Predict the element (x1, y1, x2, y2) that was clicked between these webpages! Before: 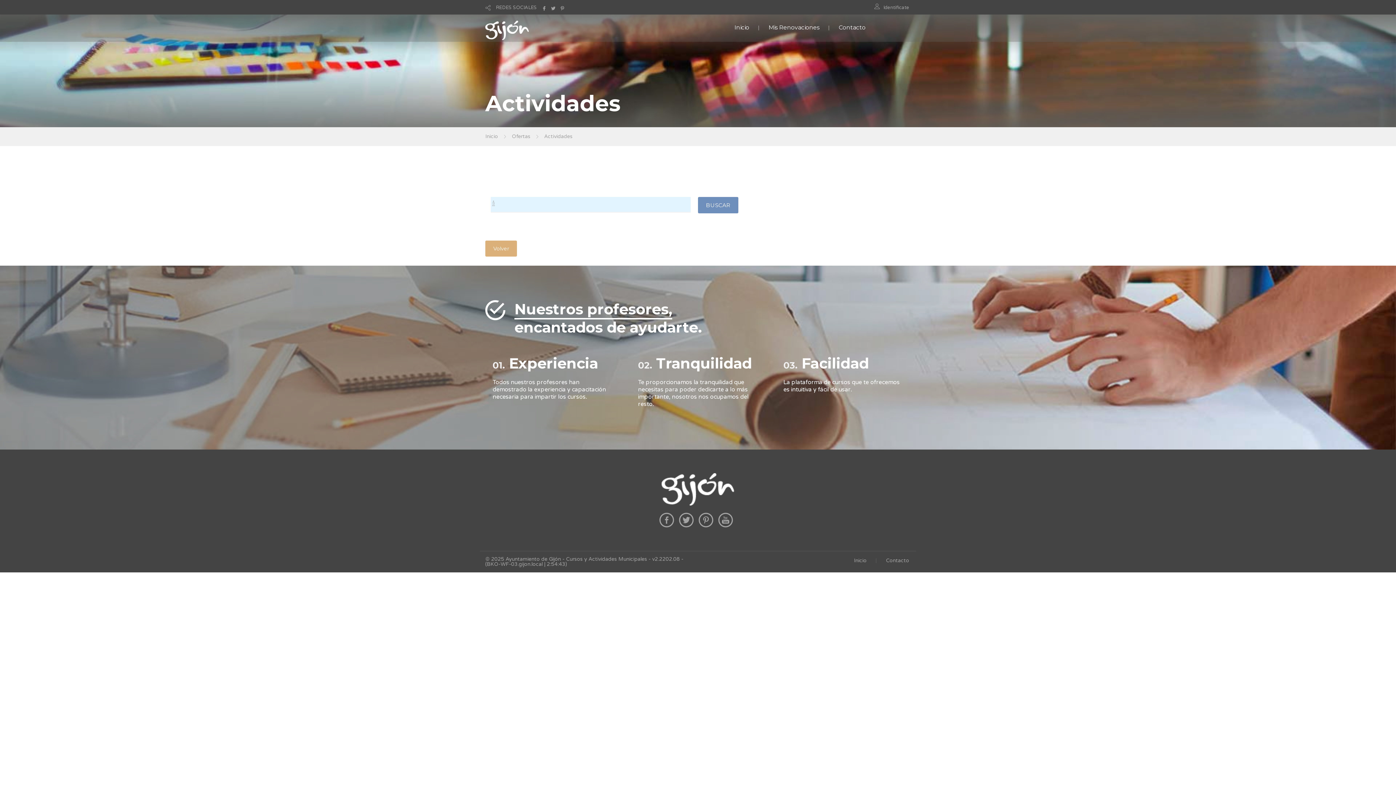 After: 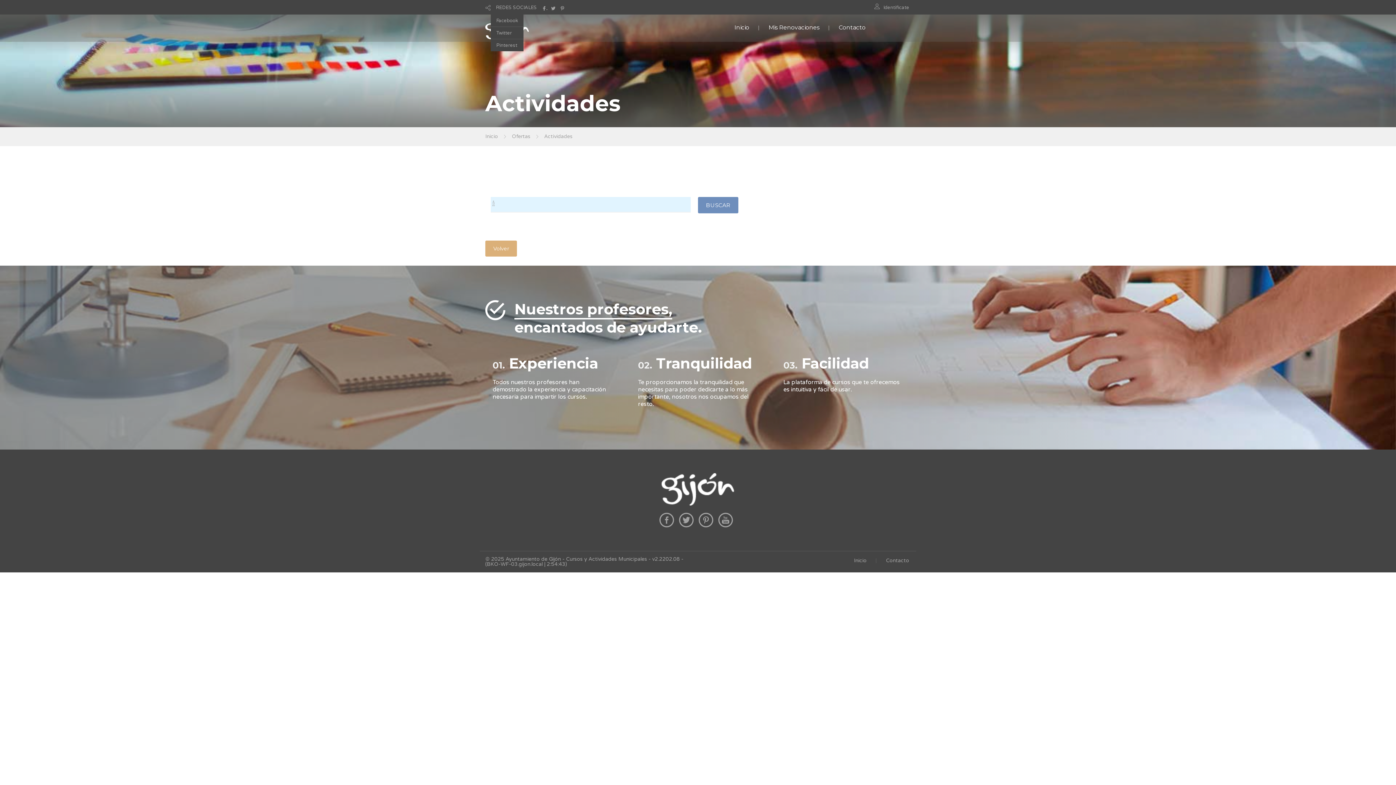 Action: label:   bbox: (538, 4, 547, 10)